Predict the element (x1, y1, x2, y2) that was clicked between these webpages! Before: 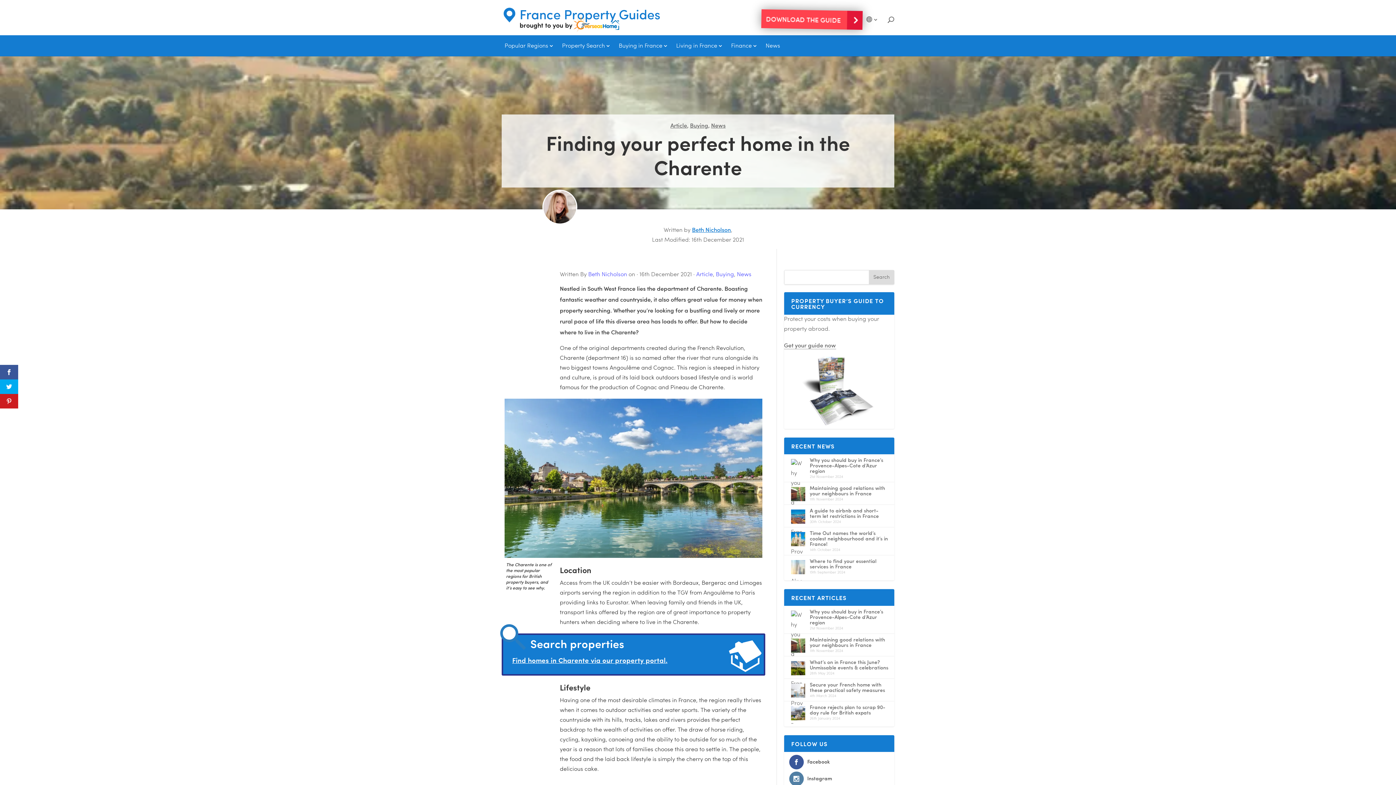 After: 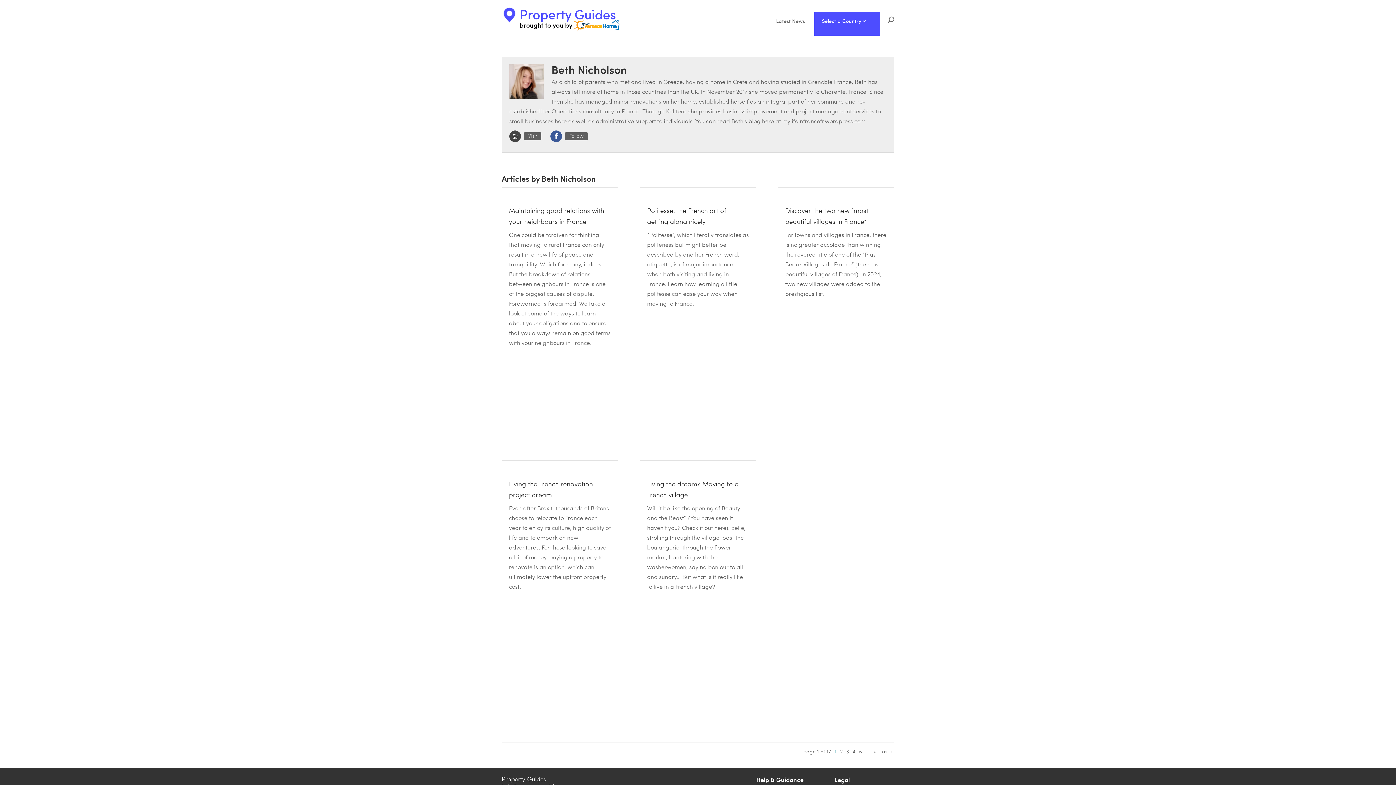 Action: label: Beth Nicholson bbox: (692, 225, 731, 233)